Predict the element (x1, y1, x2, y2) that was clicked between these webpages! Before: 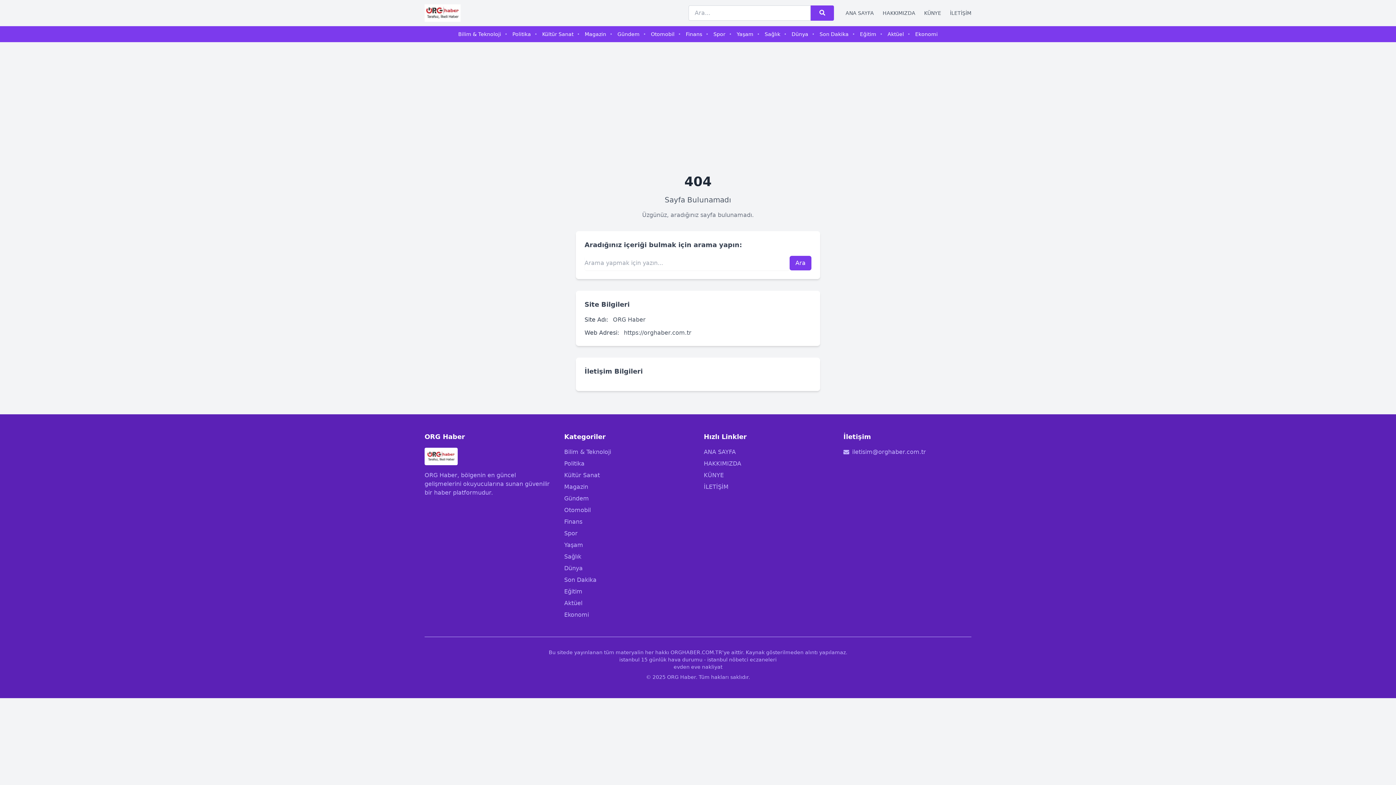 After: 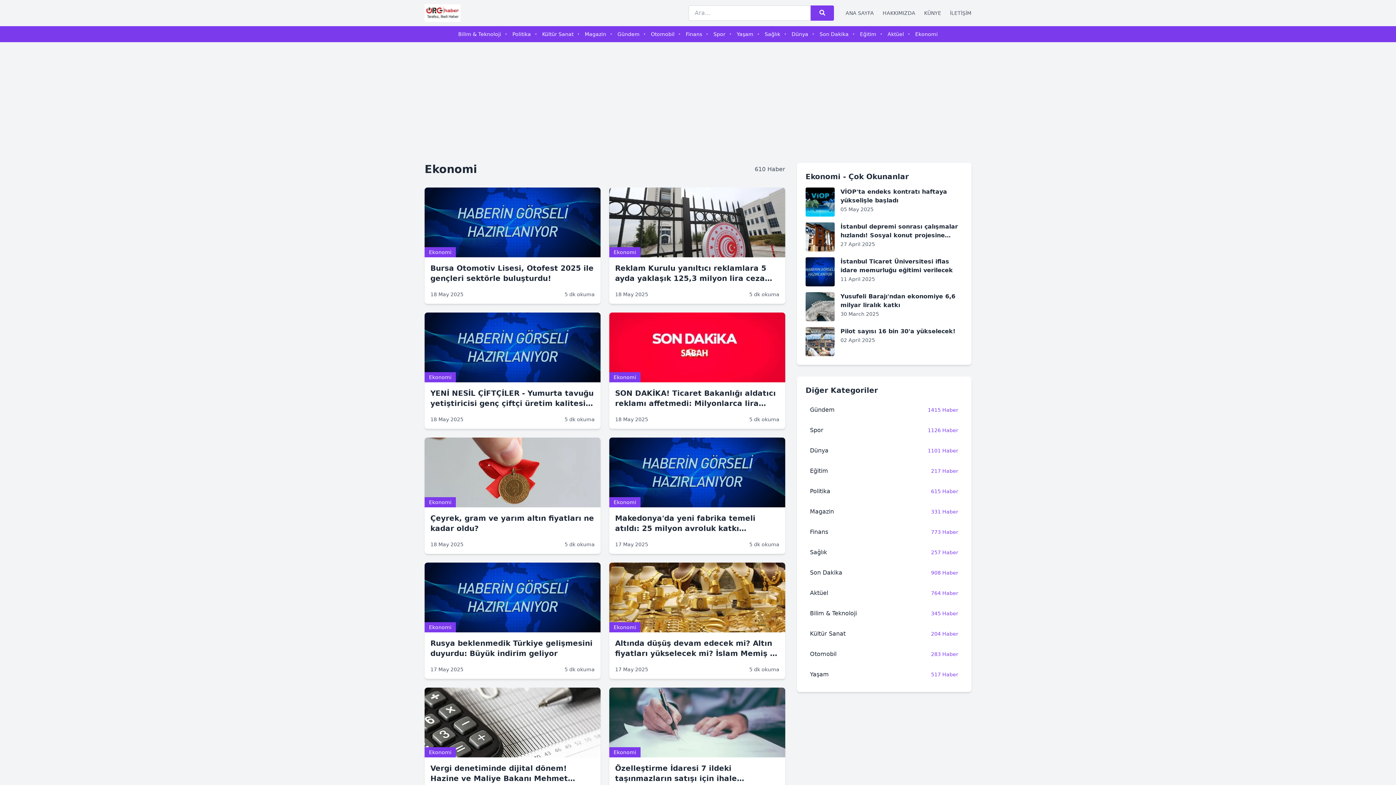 Action: label: Ekonomi bbox: (912, 29, 940, 39)